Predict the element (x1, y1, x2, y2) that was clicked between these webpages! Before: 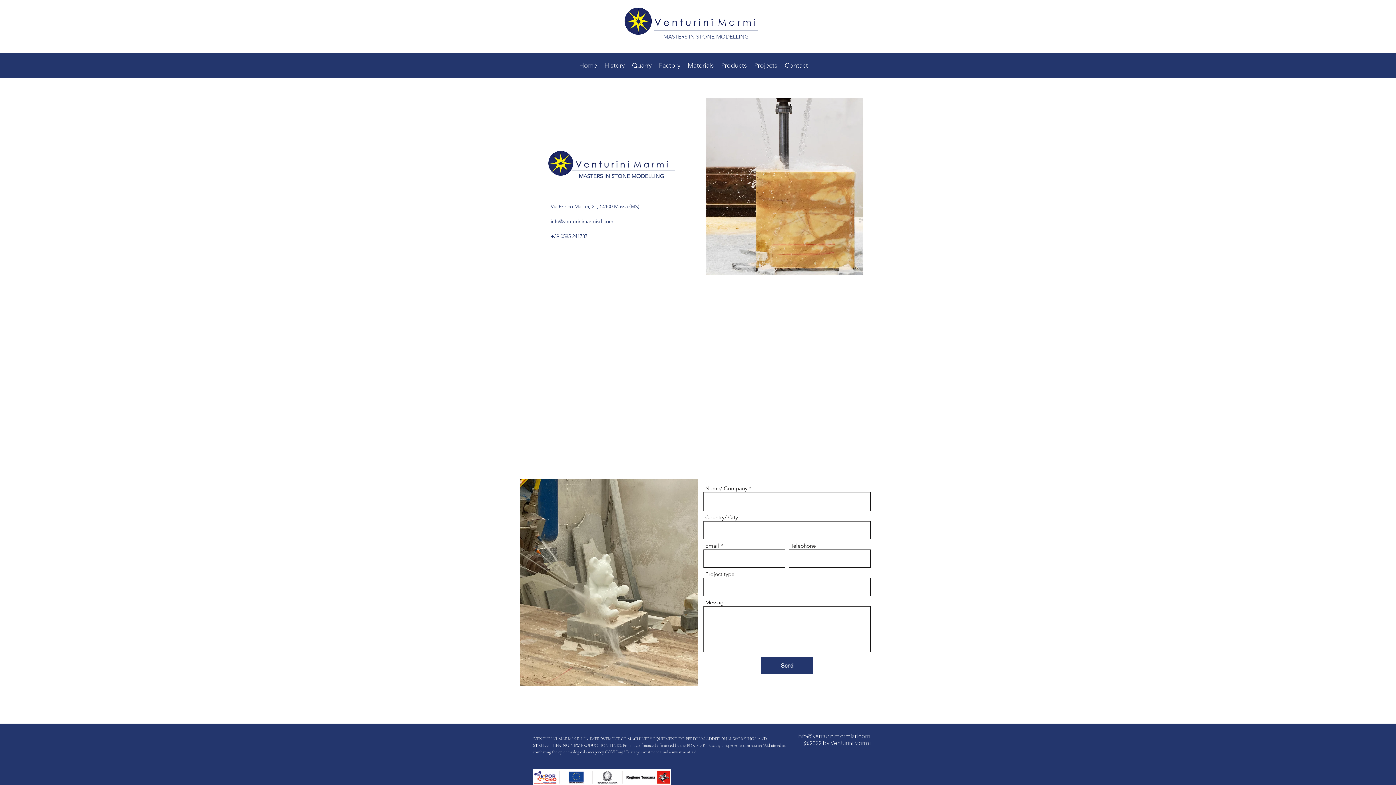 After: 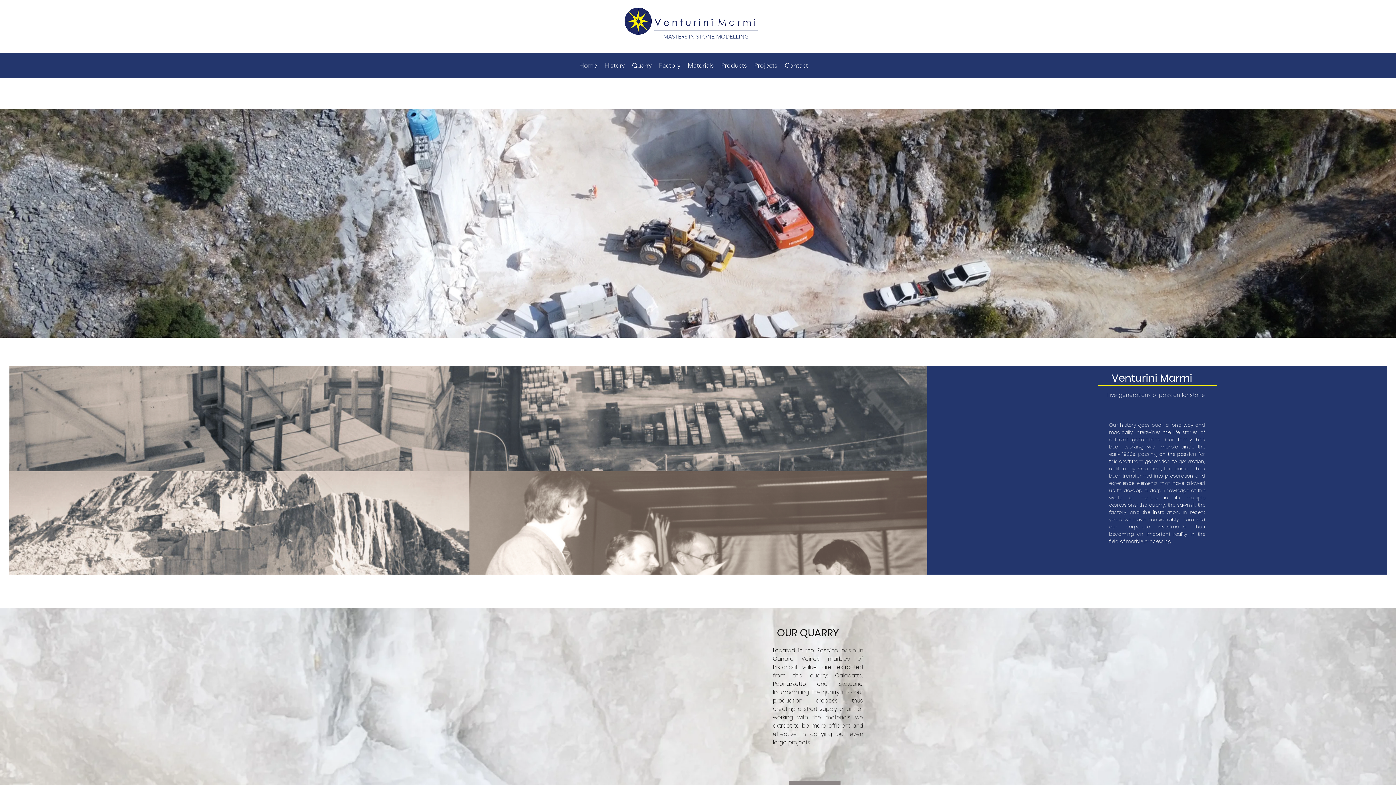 Action: bbox: (621, 0, 760, 42)